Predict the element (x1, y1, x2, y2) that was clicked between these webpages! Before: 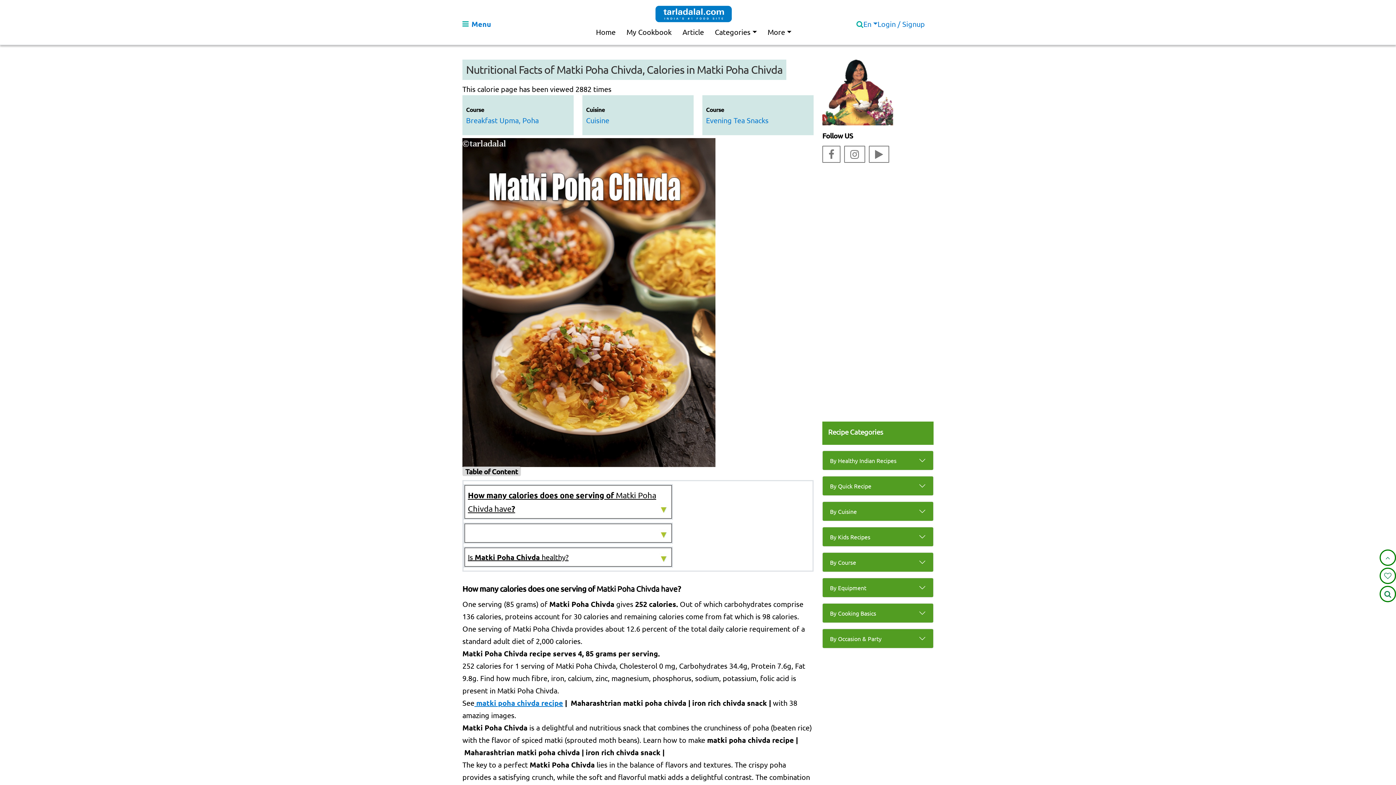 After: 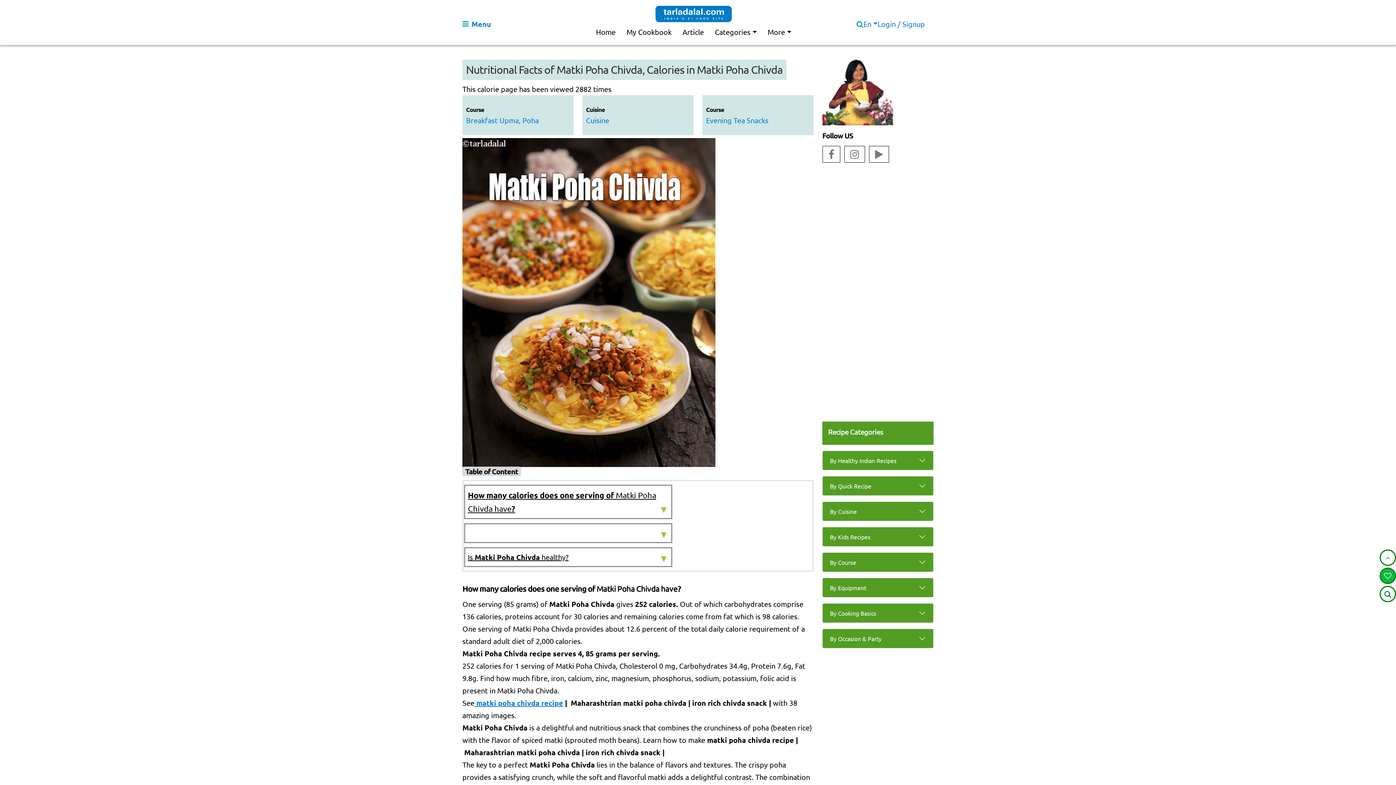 Action: bbox: (1380, 568, 1396, 584)